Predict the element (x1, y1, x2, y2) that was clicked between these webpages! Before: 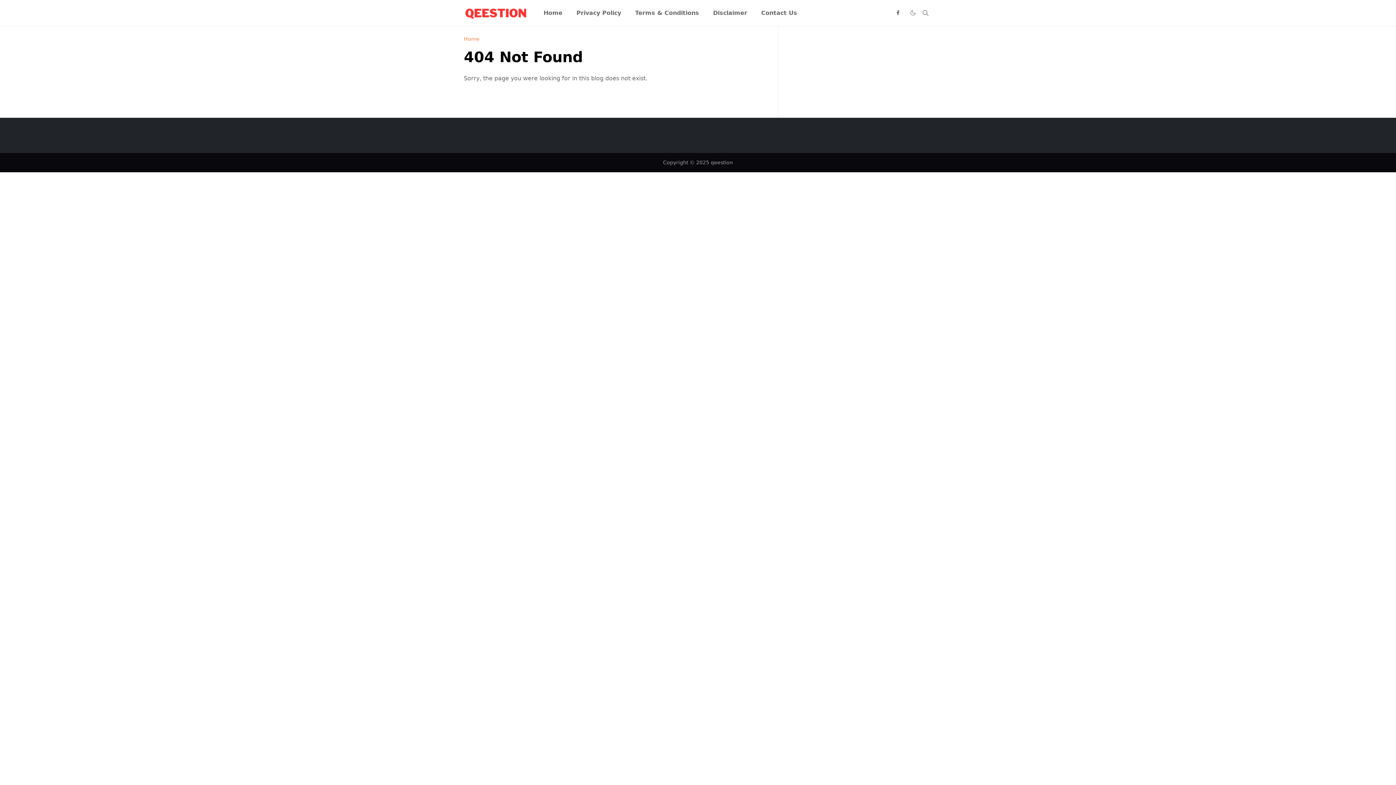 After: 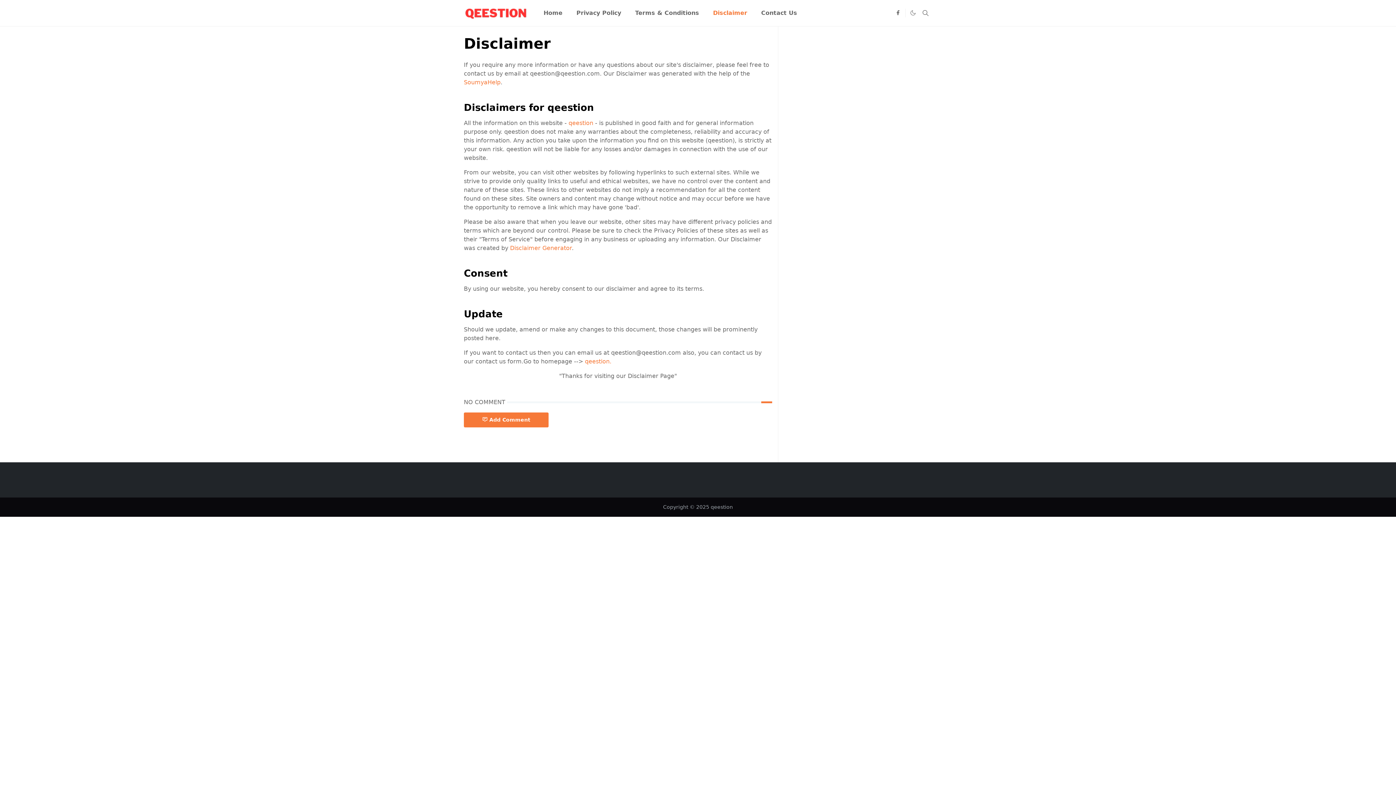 Action: bbox: (706, 0, 754, 26) label: Disclaimer